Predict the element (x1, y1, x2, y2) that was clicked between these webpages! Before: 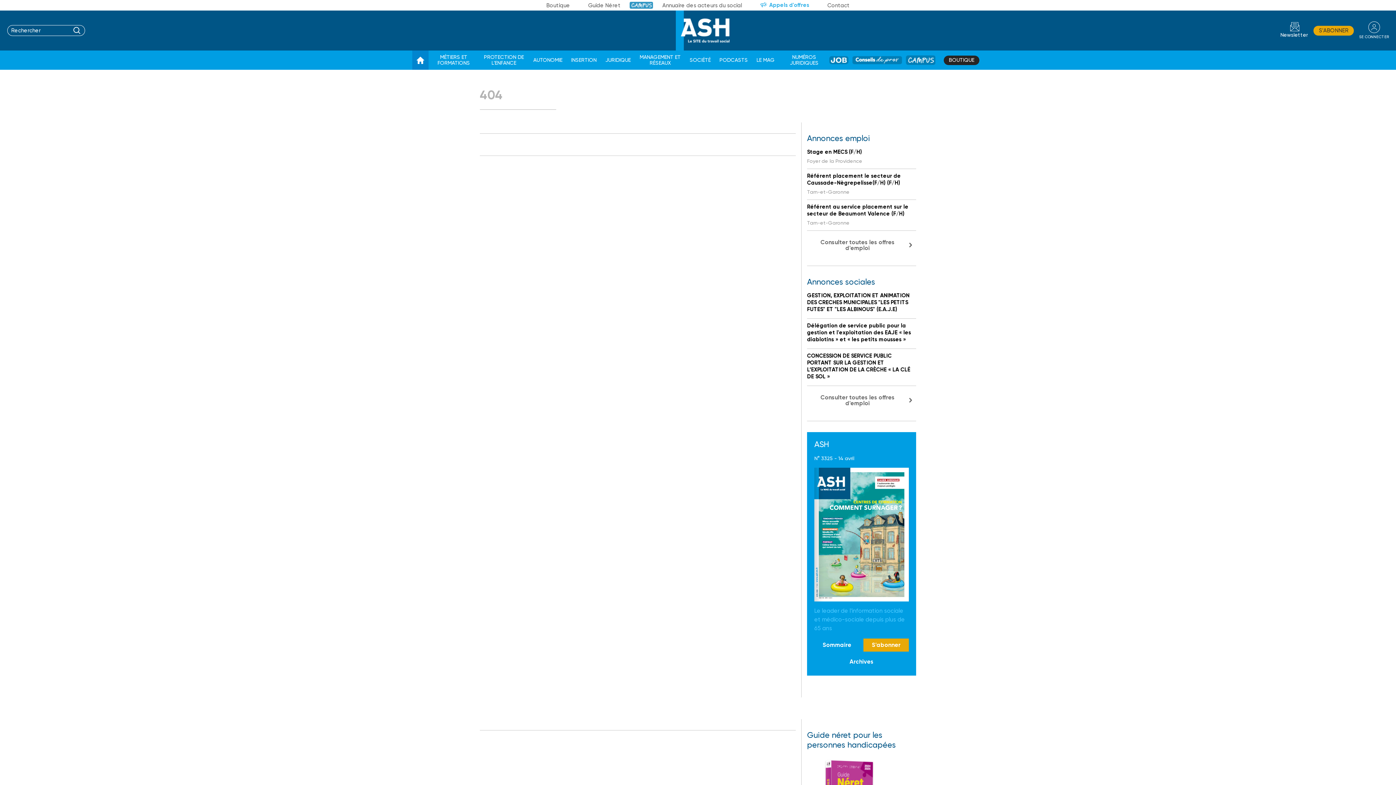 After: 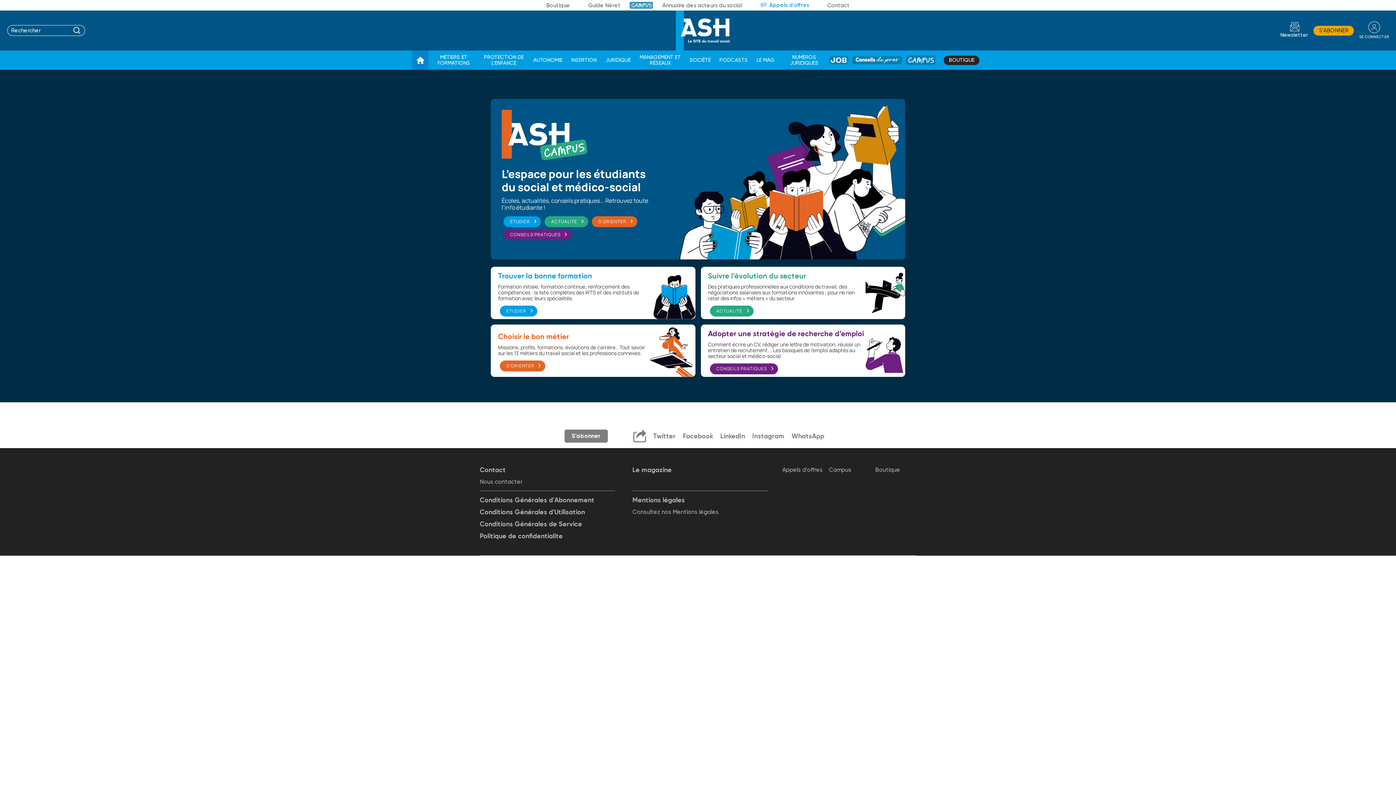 Action: label: Campus bbox: (629, 3, 653, 6)